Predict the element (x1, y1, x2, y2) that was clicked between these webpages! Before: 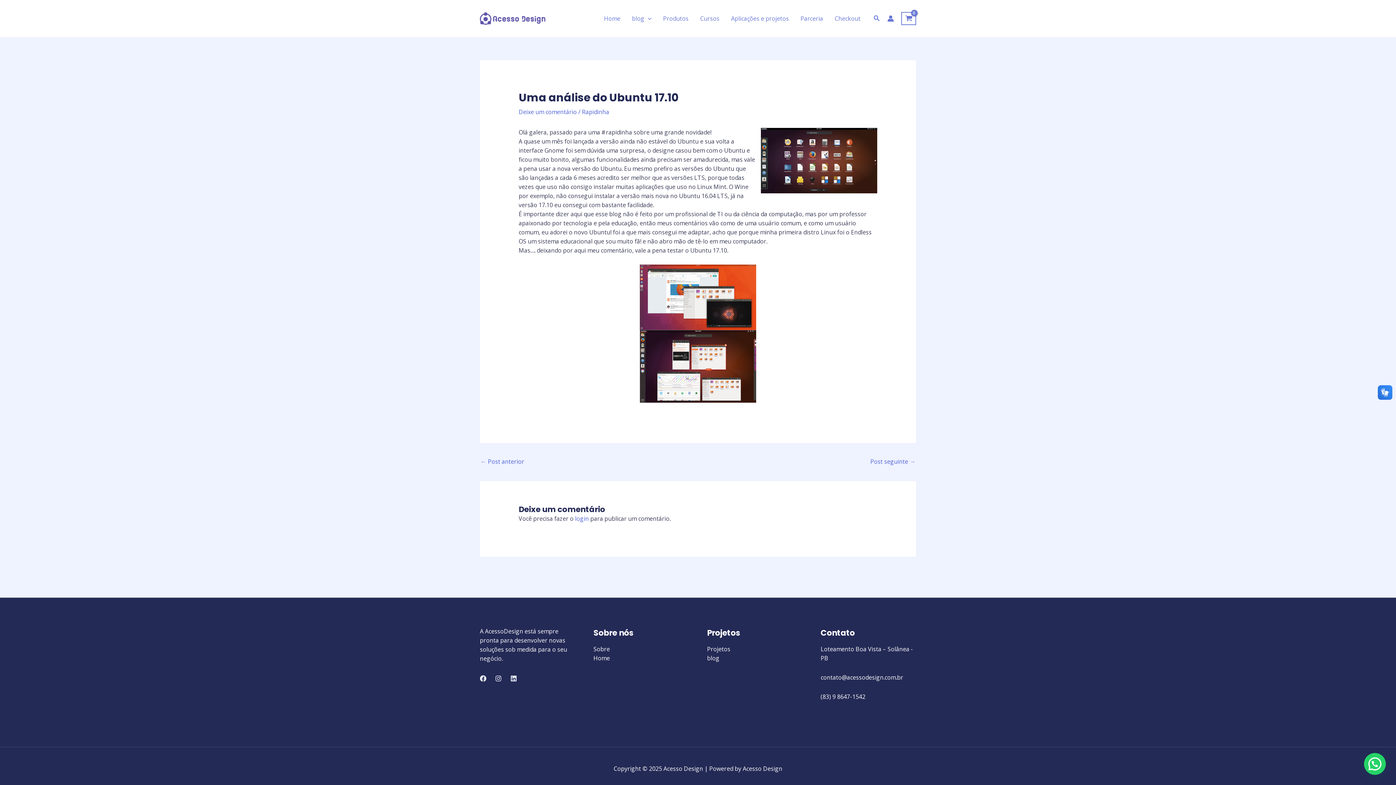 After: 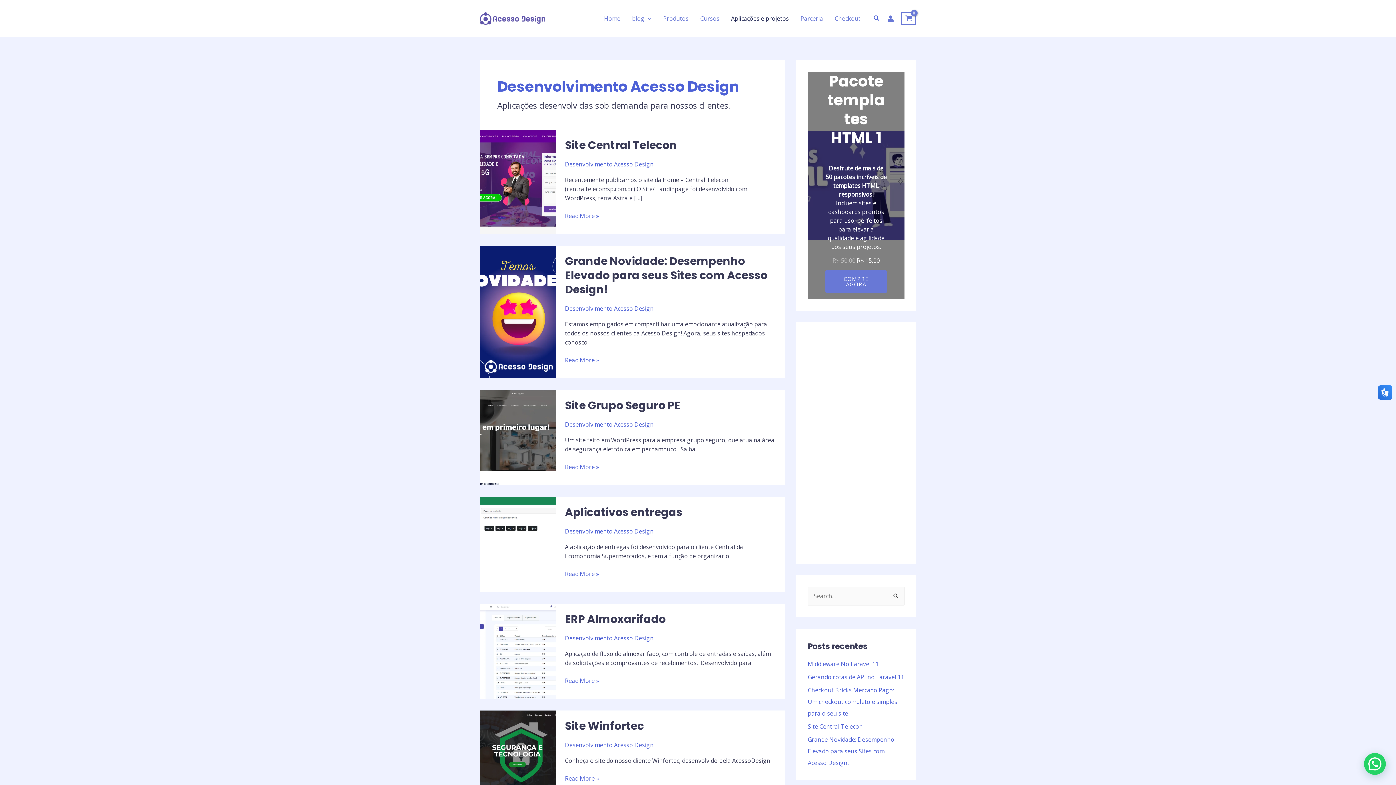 Action: bbox: (707, 645, 730, 653) label: Projetos